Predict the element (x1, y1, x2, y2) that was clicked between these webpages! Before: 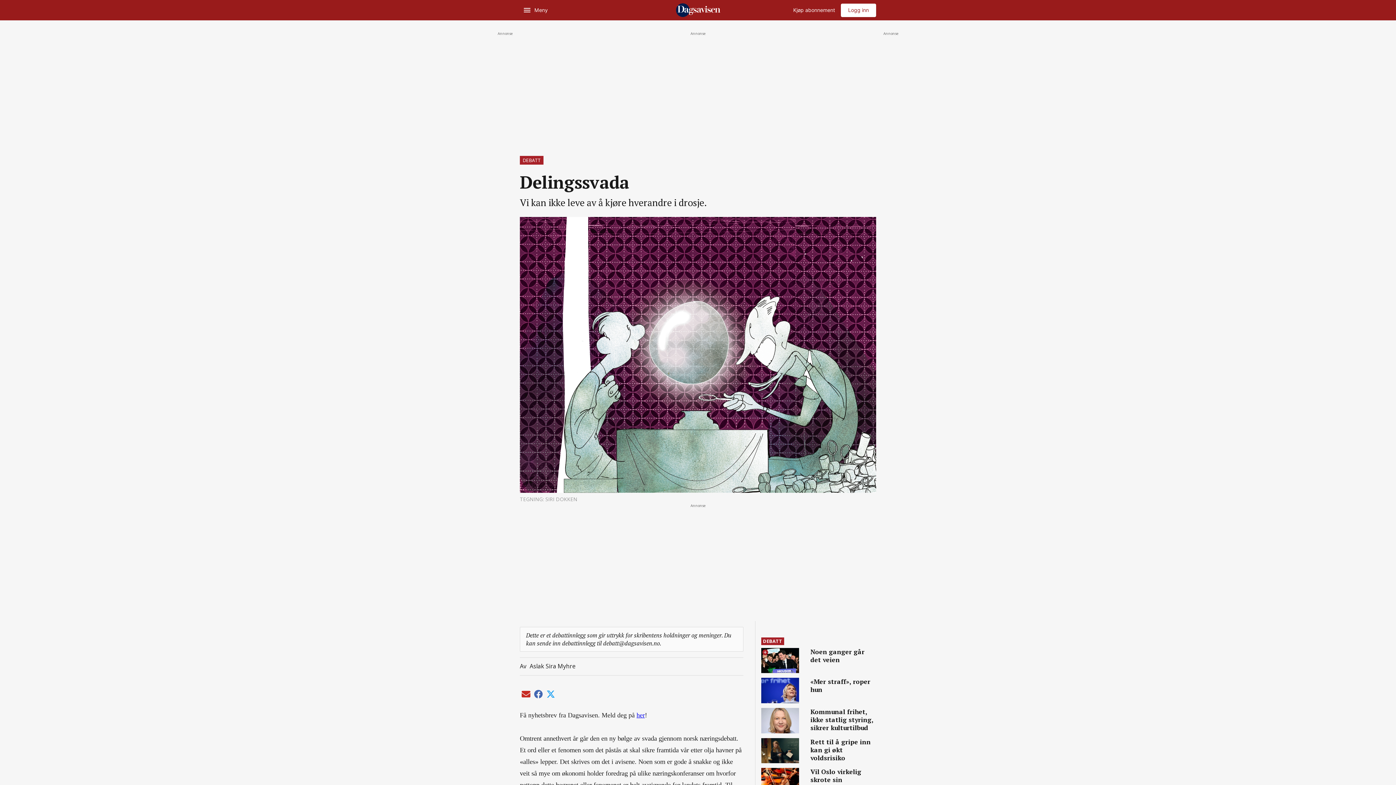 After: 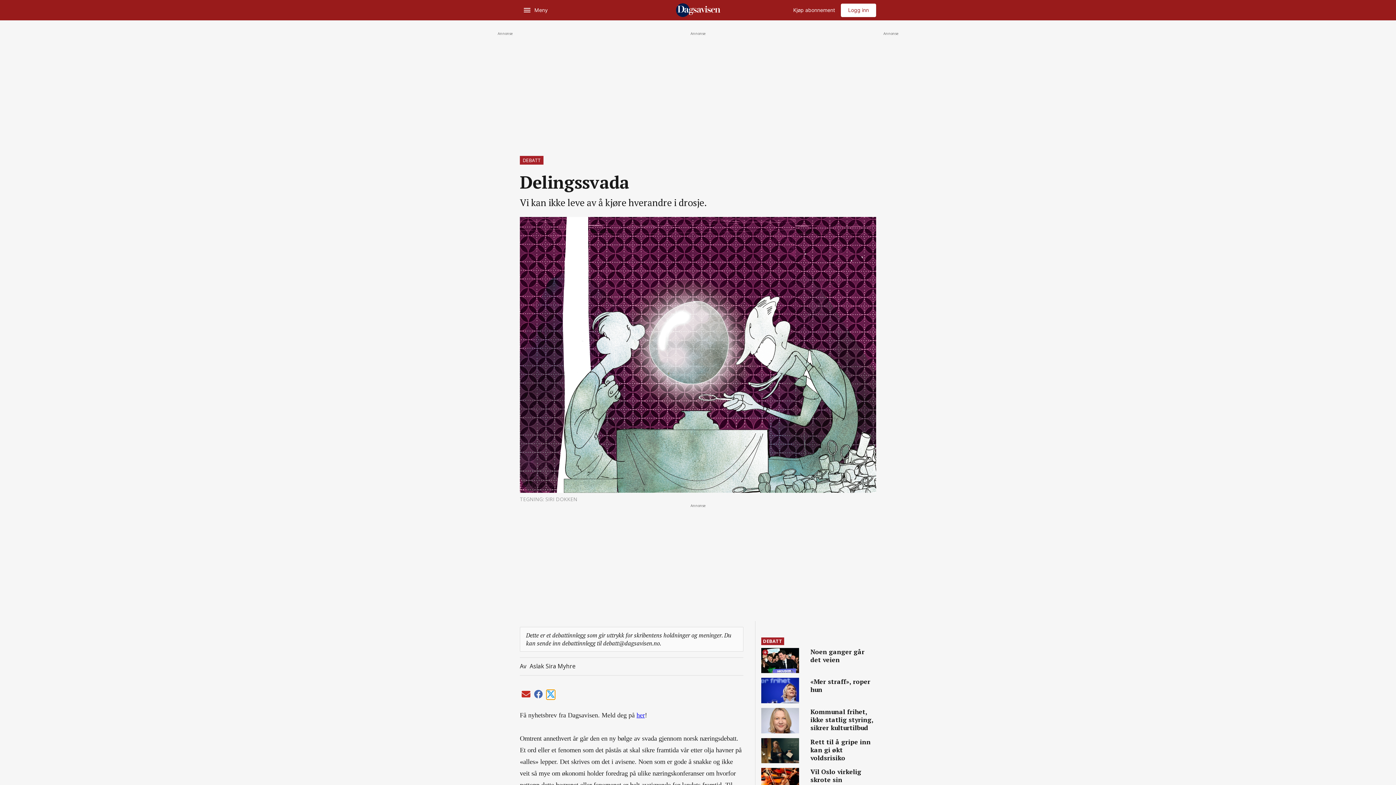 Action: label: Share current article via twitter bbox: (546, 690, 555, 699)